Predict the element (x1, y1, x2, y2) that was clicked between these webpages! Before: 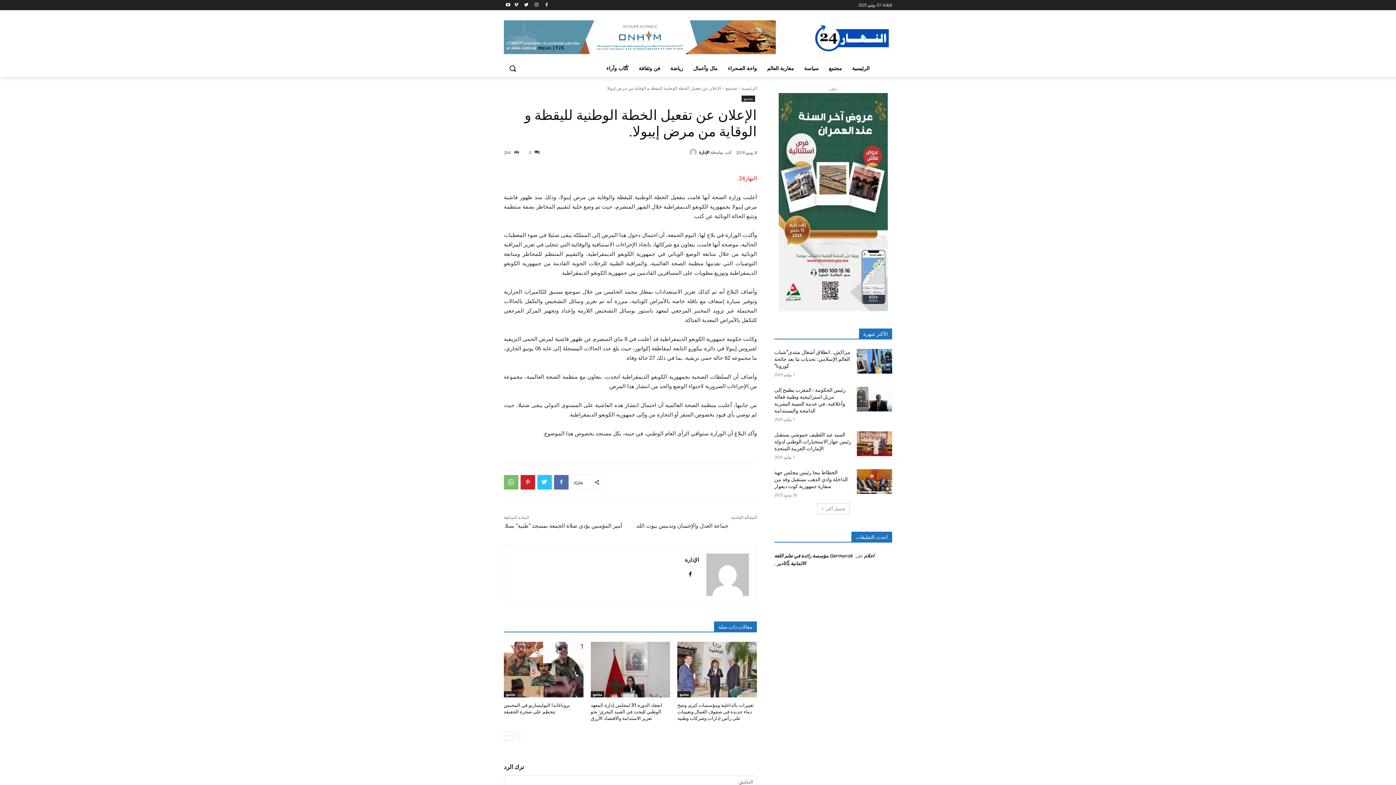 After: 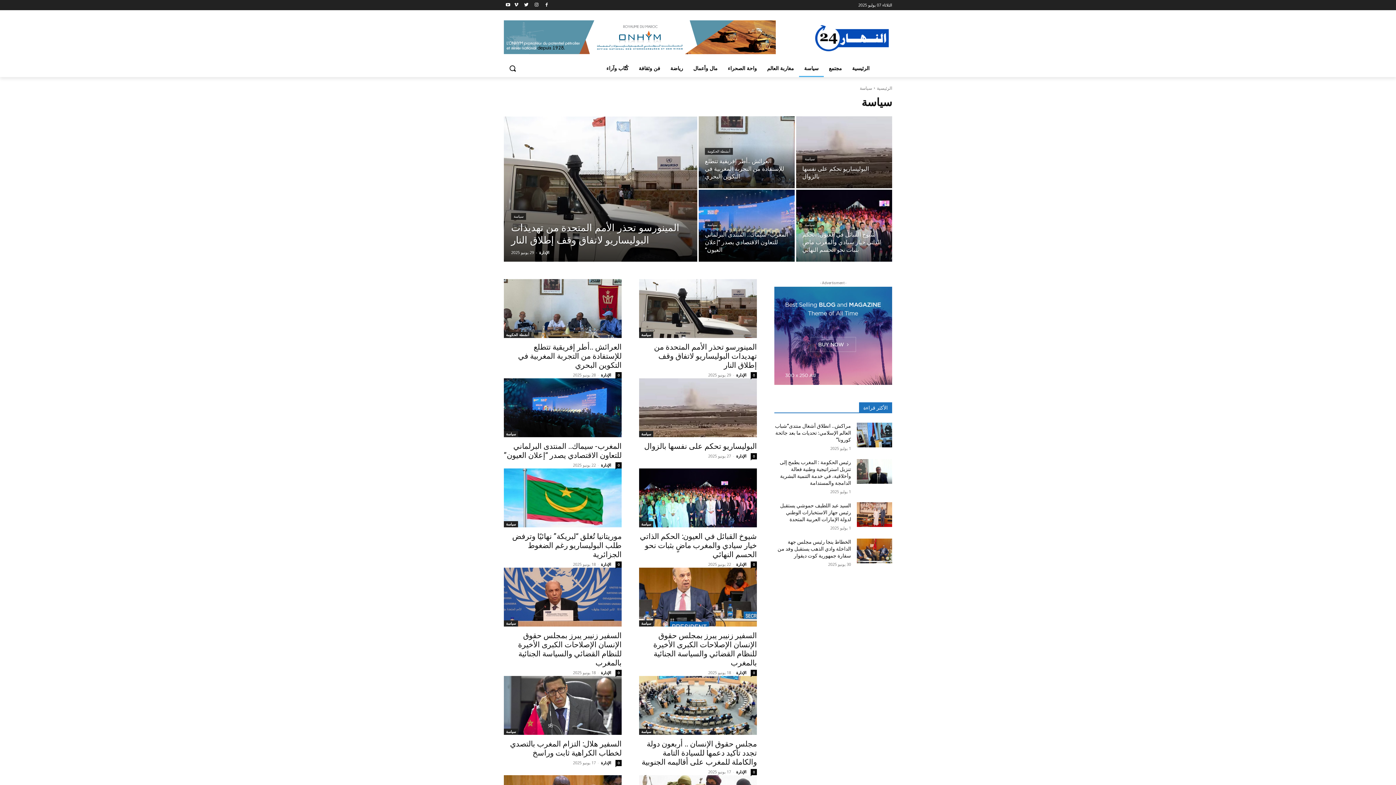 Action: bbox: (799, 59, 824, 76) label: سياسة